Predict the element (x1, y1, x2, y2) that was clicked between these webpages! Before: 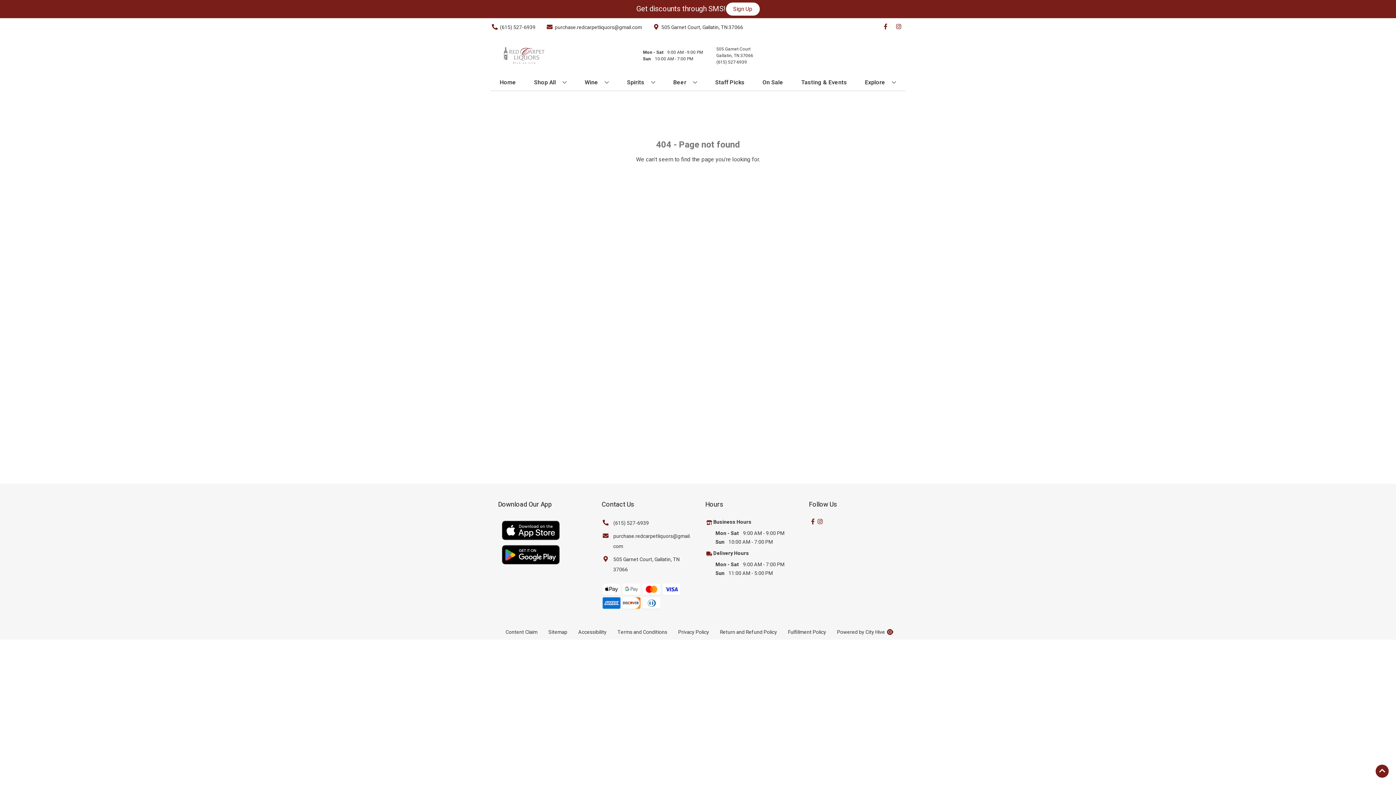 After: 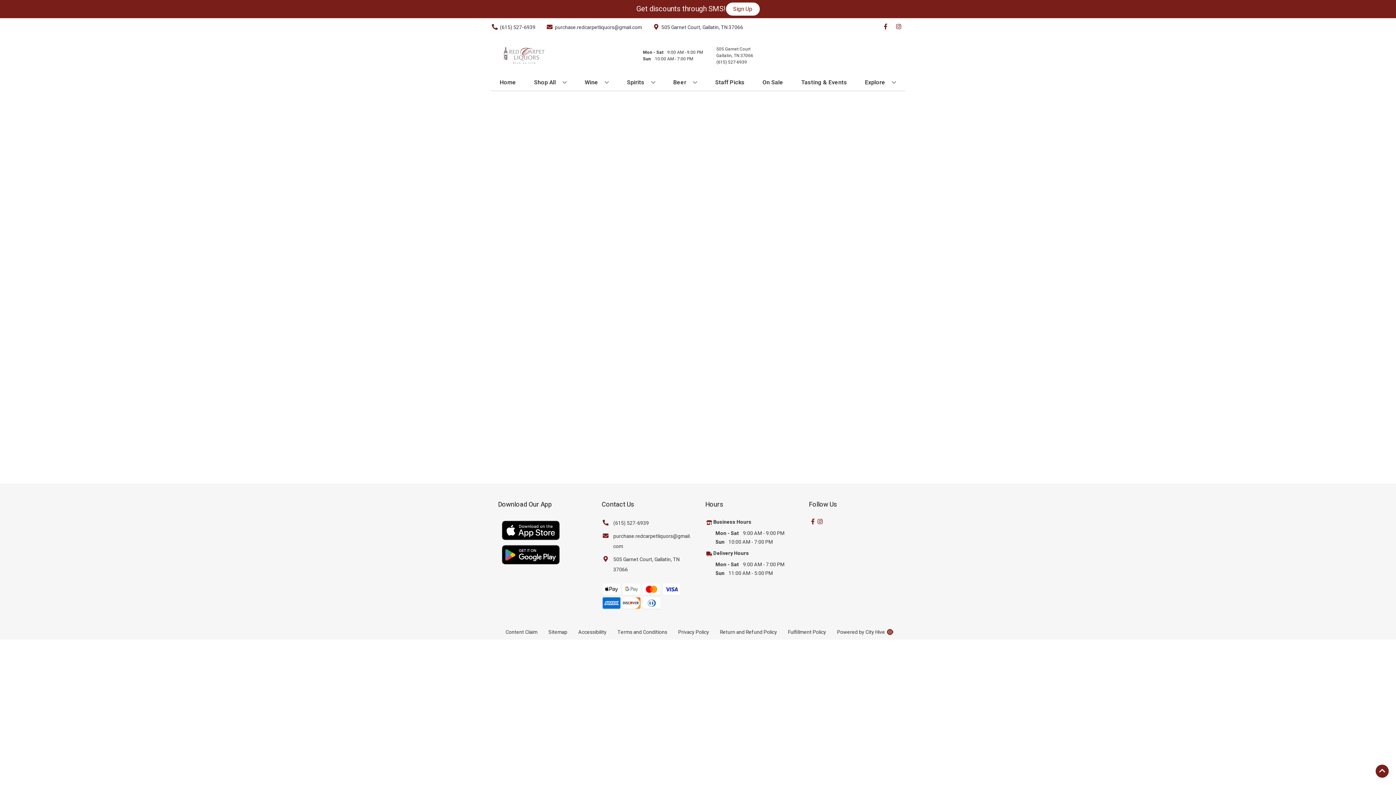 Action: bbox: (713, 549, 749, 557) label: Delivery Hours